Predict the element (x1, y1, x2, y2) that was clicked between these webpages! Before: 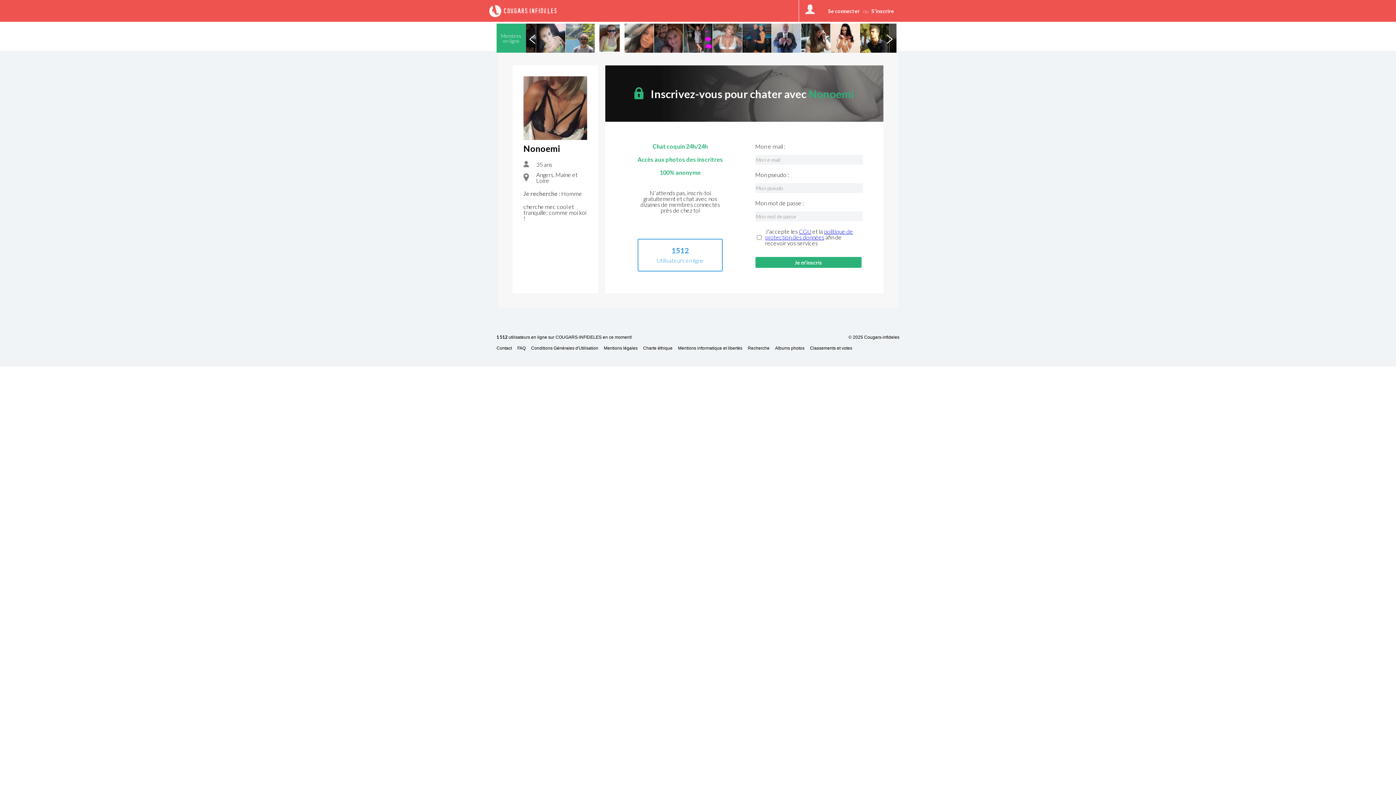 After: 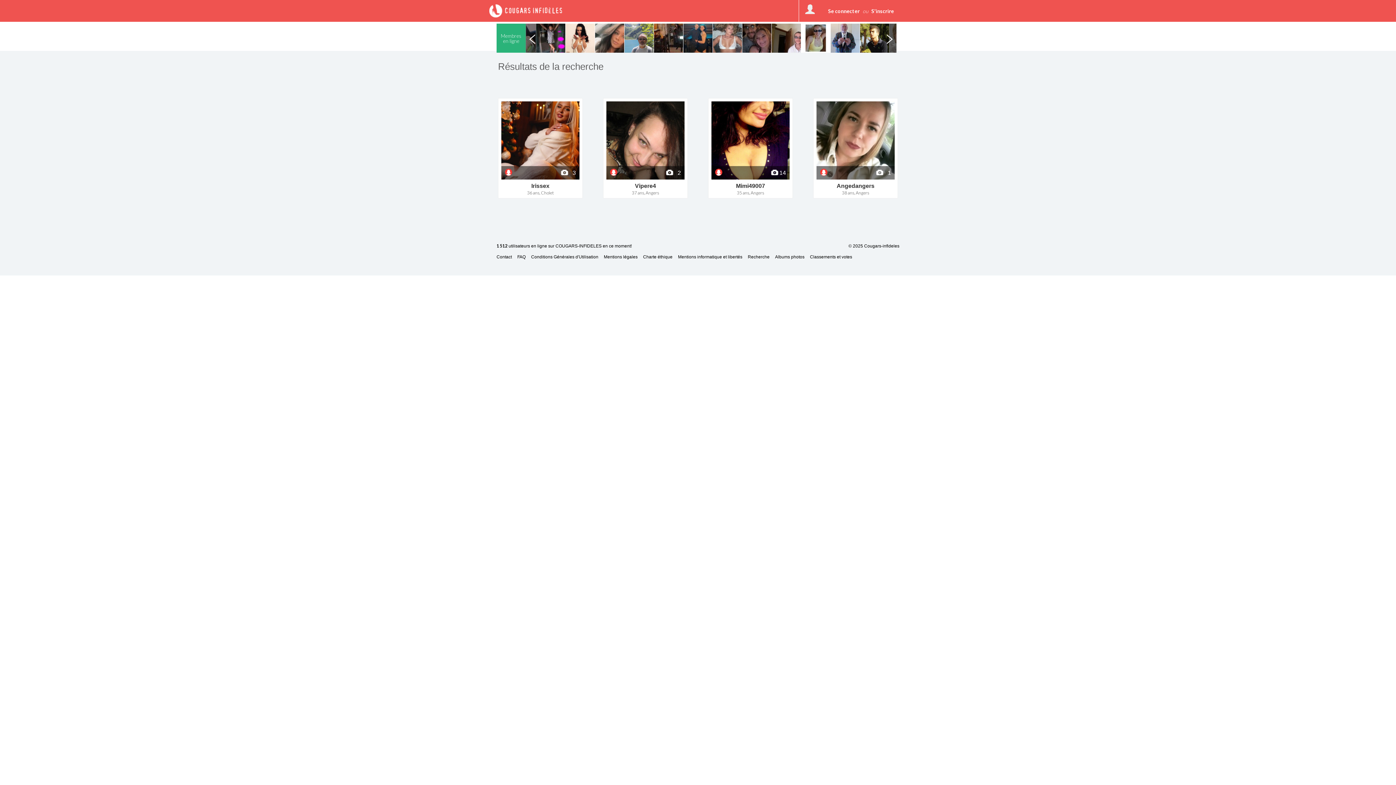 Action: label: Recherche bbox: (748, 346, 775, 354)